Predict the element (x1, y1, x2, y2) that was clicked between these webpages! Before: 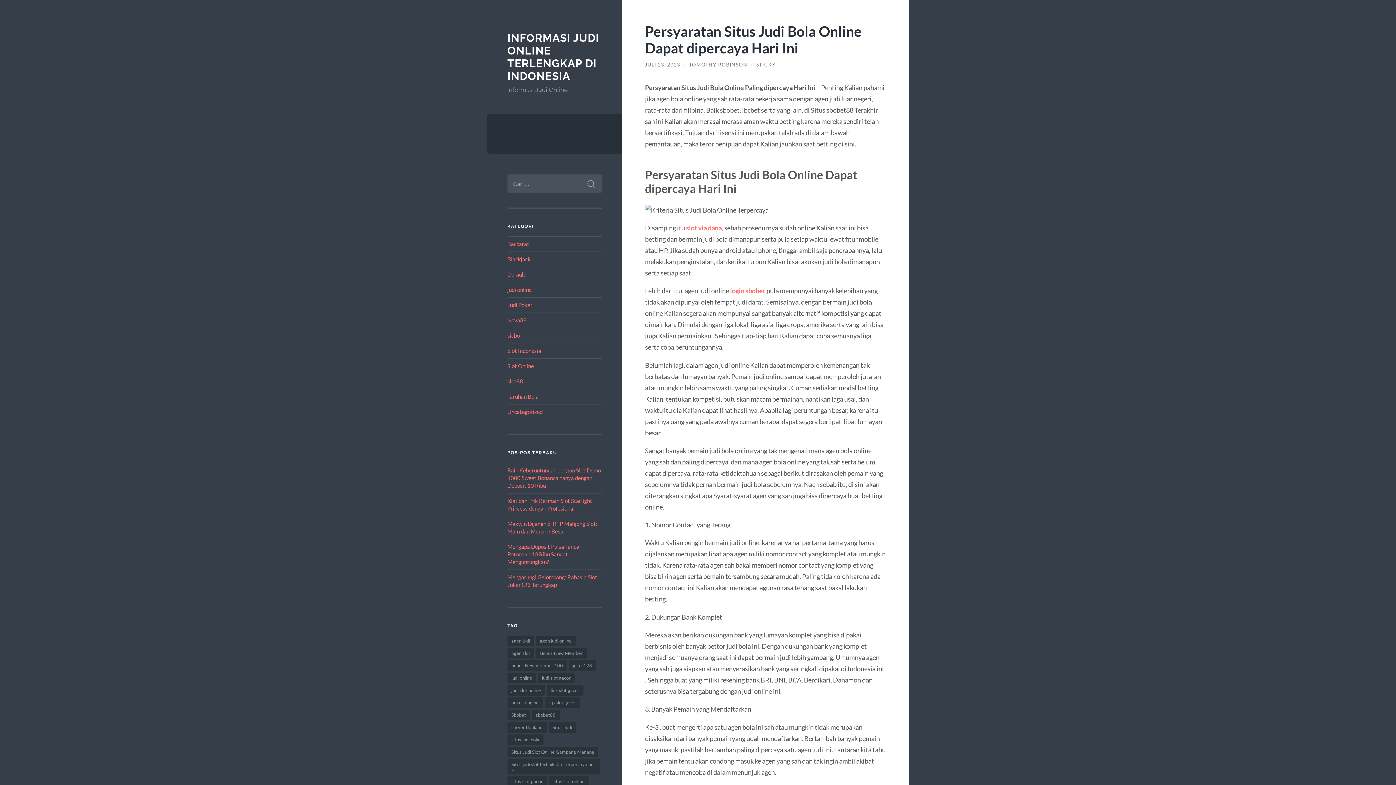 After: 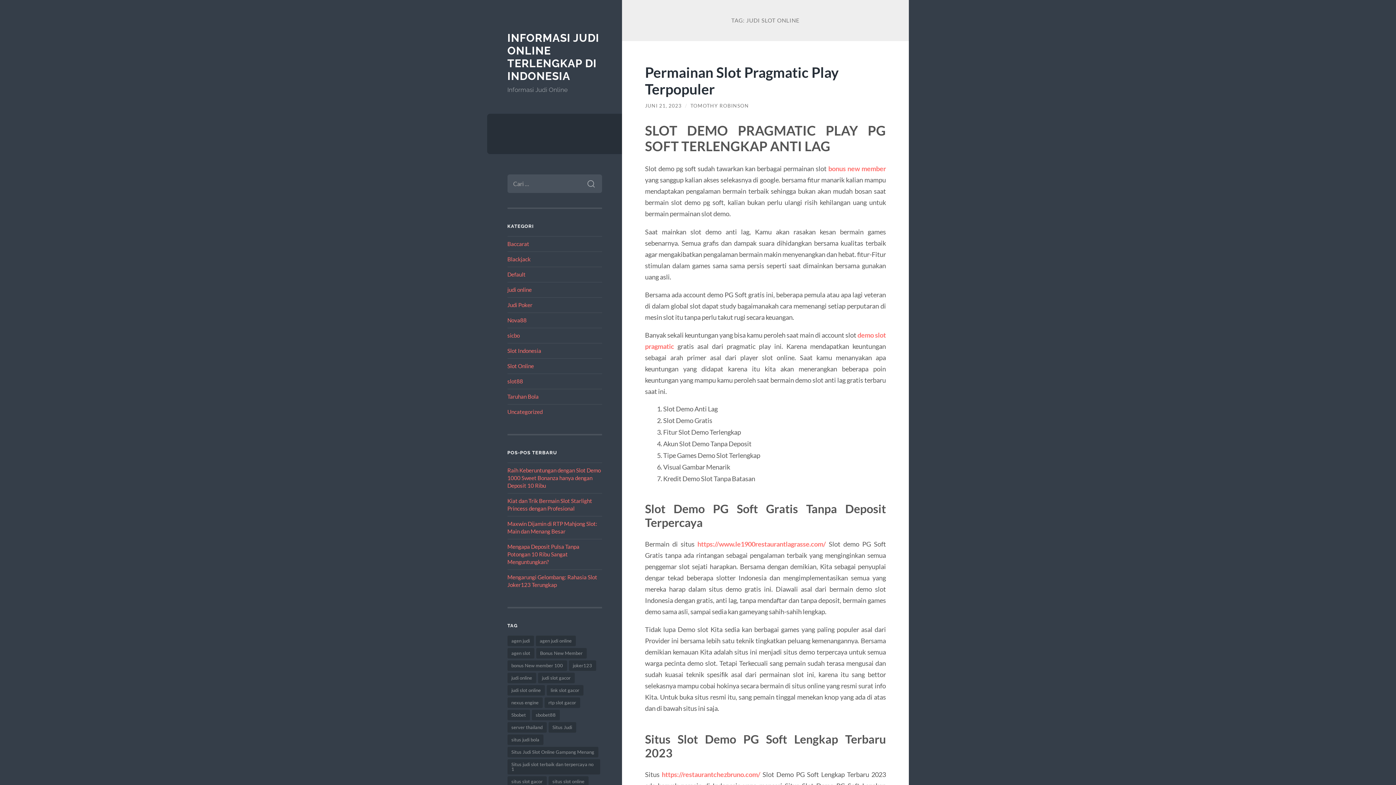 Action: bbox: (507, 685, 544, 695) label: judi slot online (9 item)